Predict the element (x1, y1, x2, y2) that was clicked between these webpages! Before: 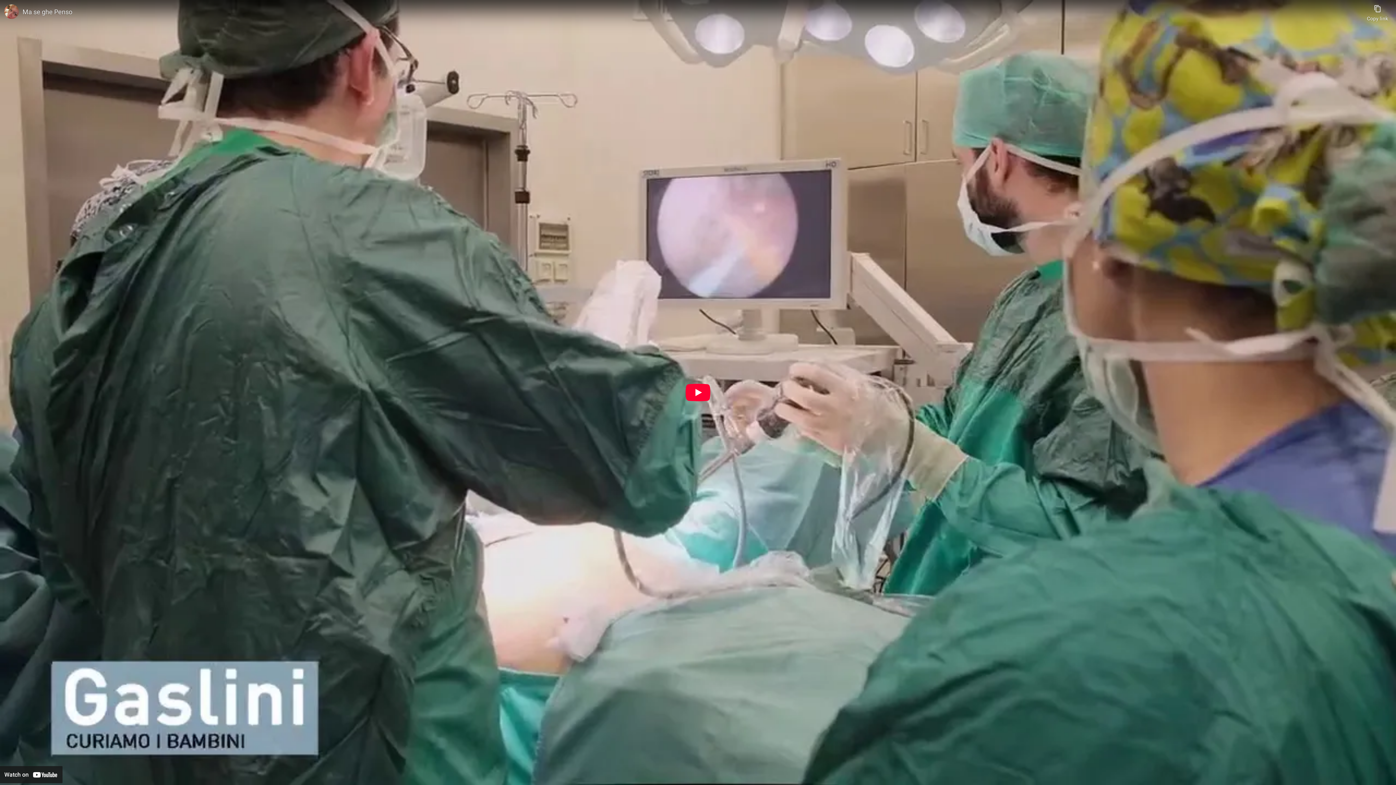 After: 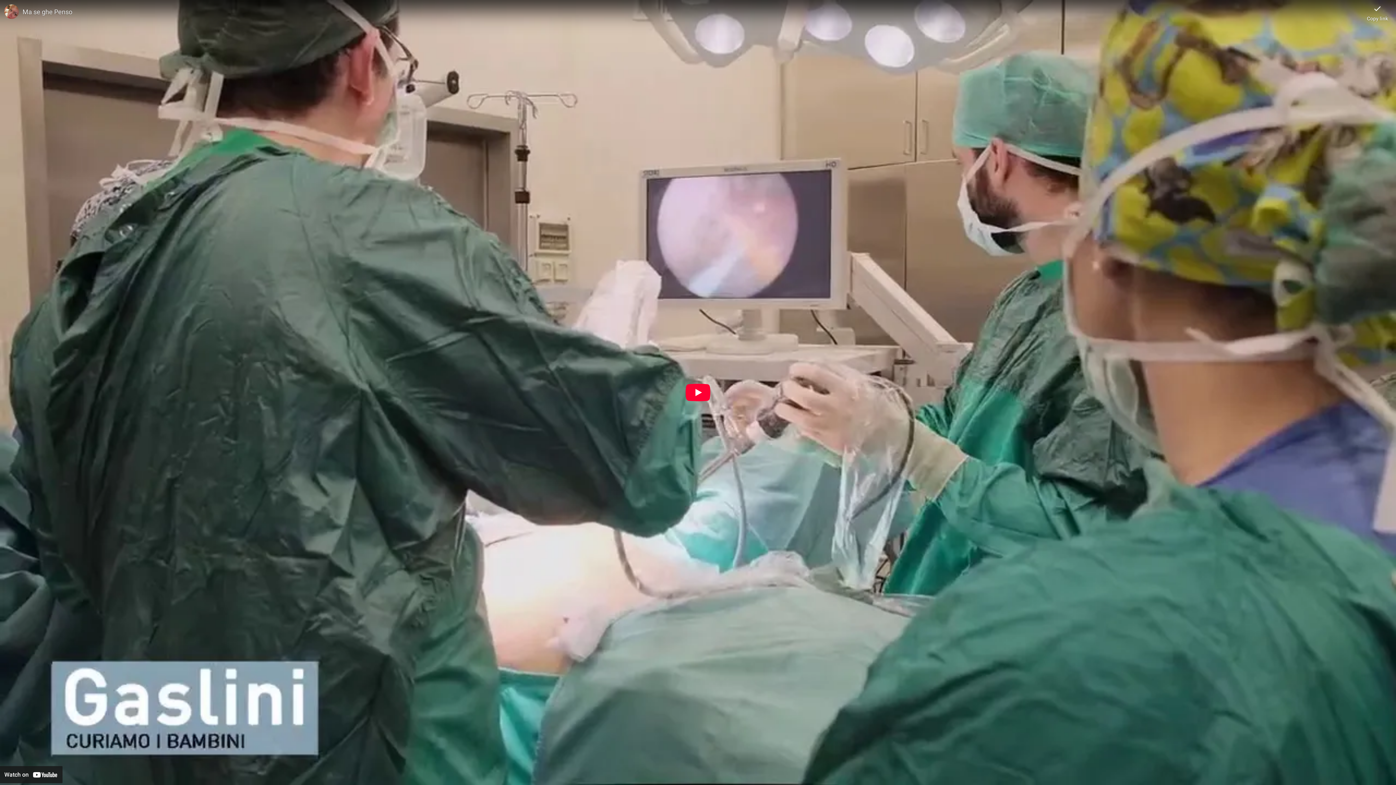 Action: bbox: (1367, 0, 1388, 21) label: Copy link